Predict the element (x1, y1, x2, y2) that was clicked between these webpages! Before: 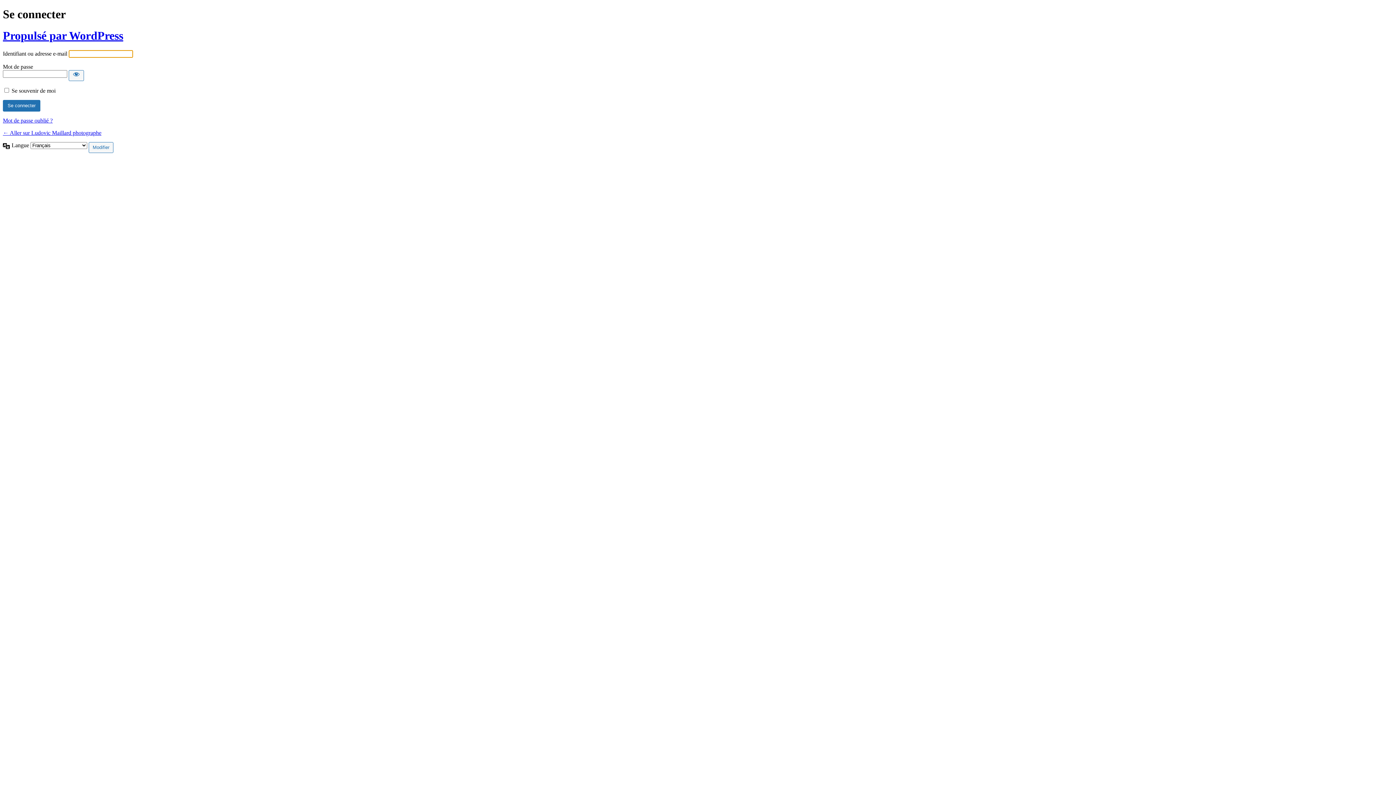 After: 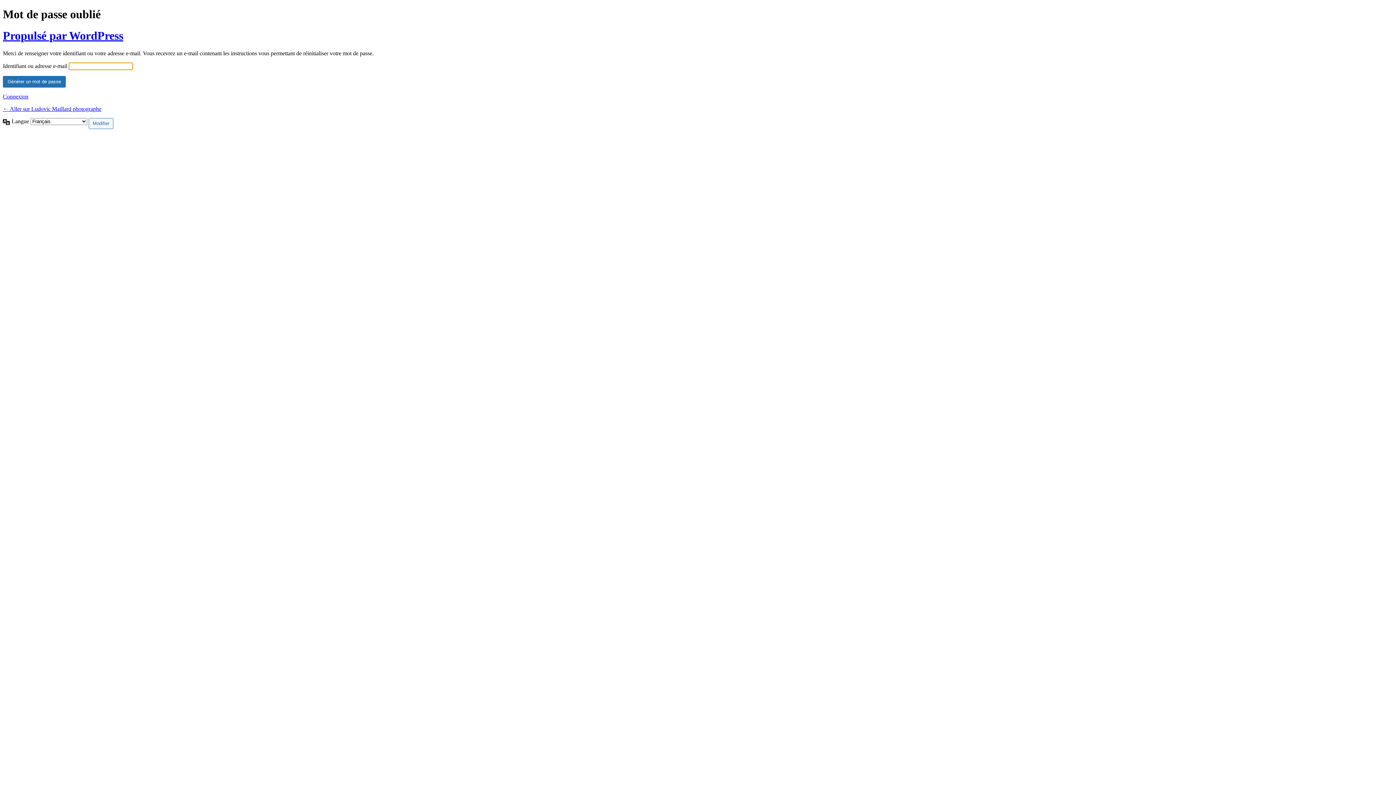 Action: bbox: (2, 117, 52, 123) label: Mot de passe oublié ?